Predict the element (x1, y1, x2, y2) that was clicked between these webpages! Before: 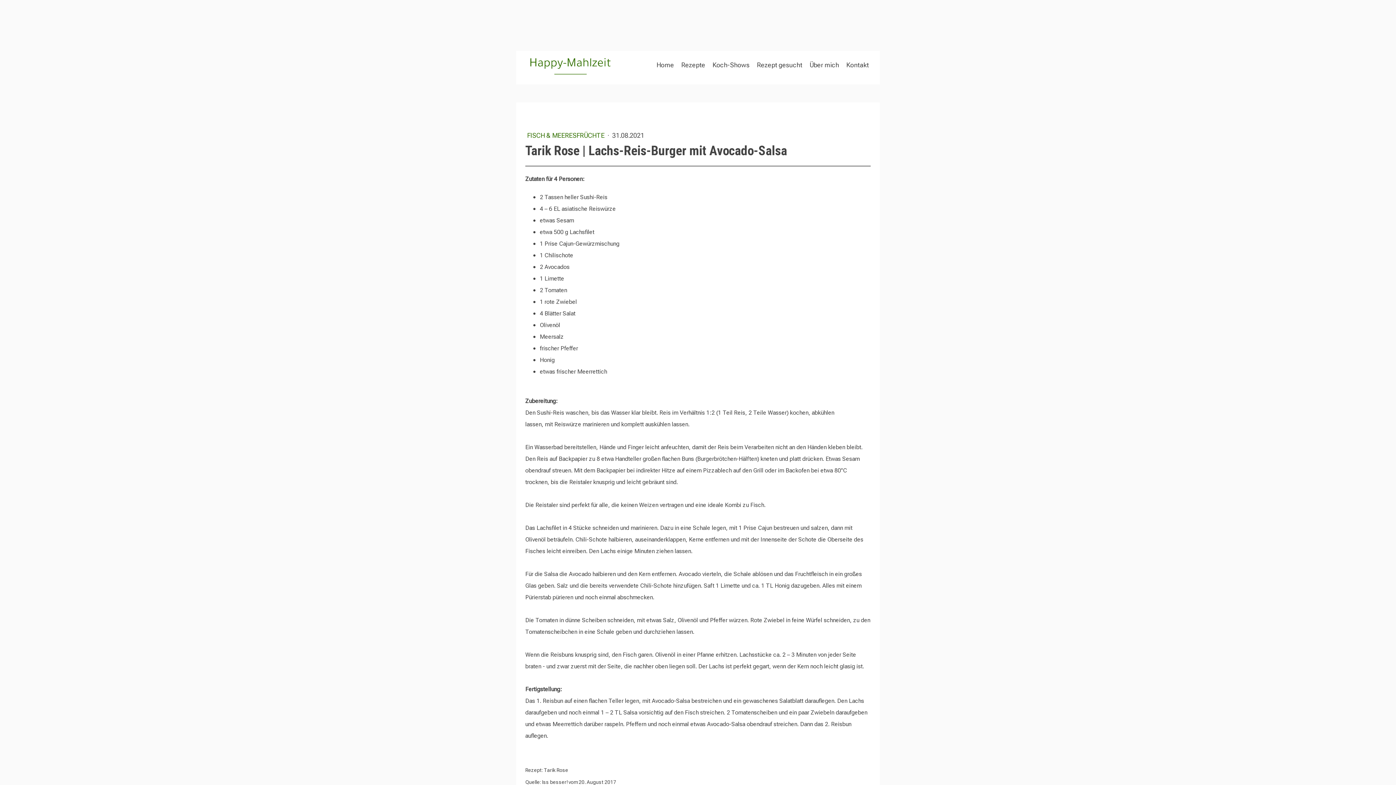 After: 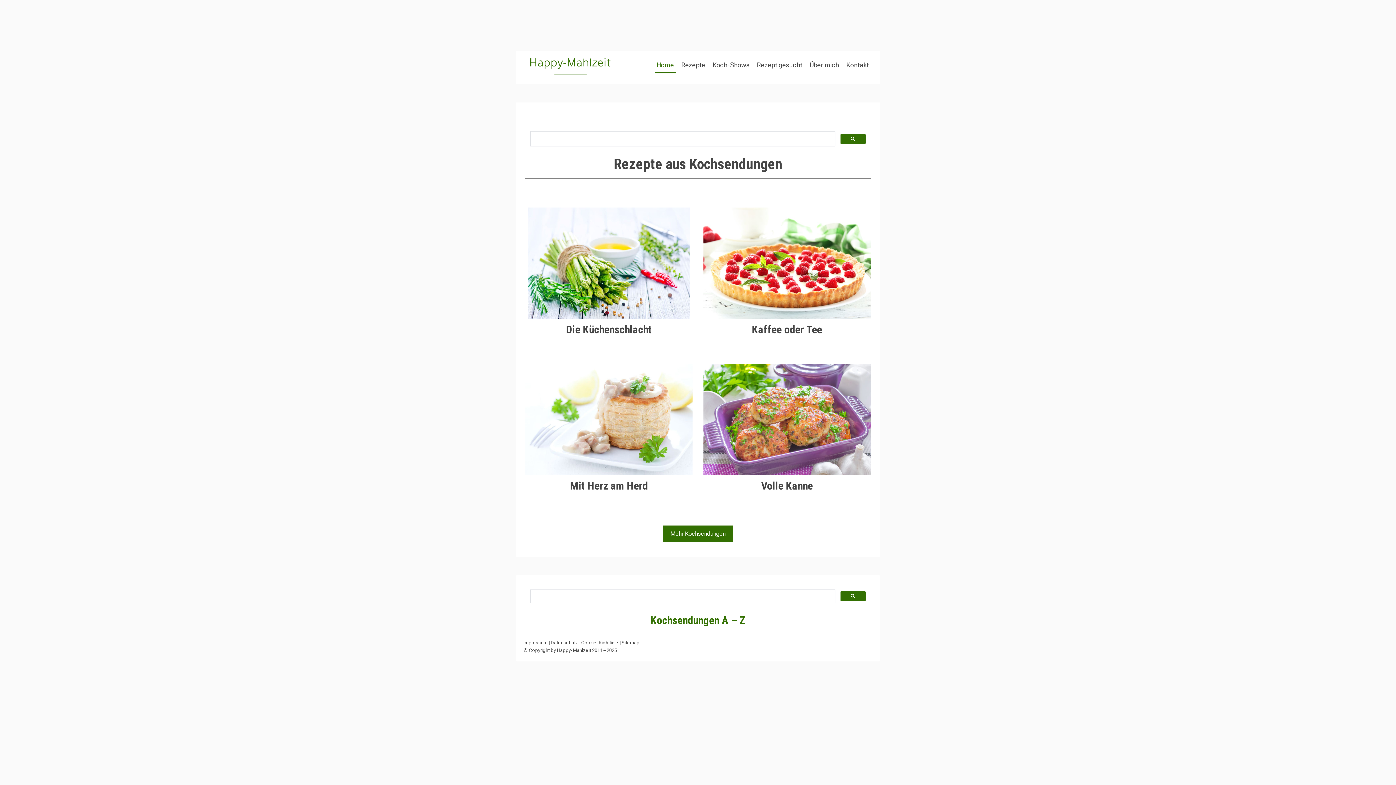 Action: bbox: (530, 59, 611, 67)